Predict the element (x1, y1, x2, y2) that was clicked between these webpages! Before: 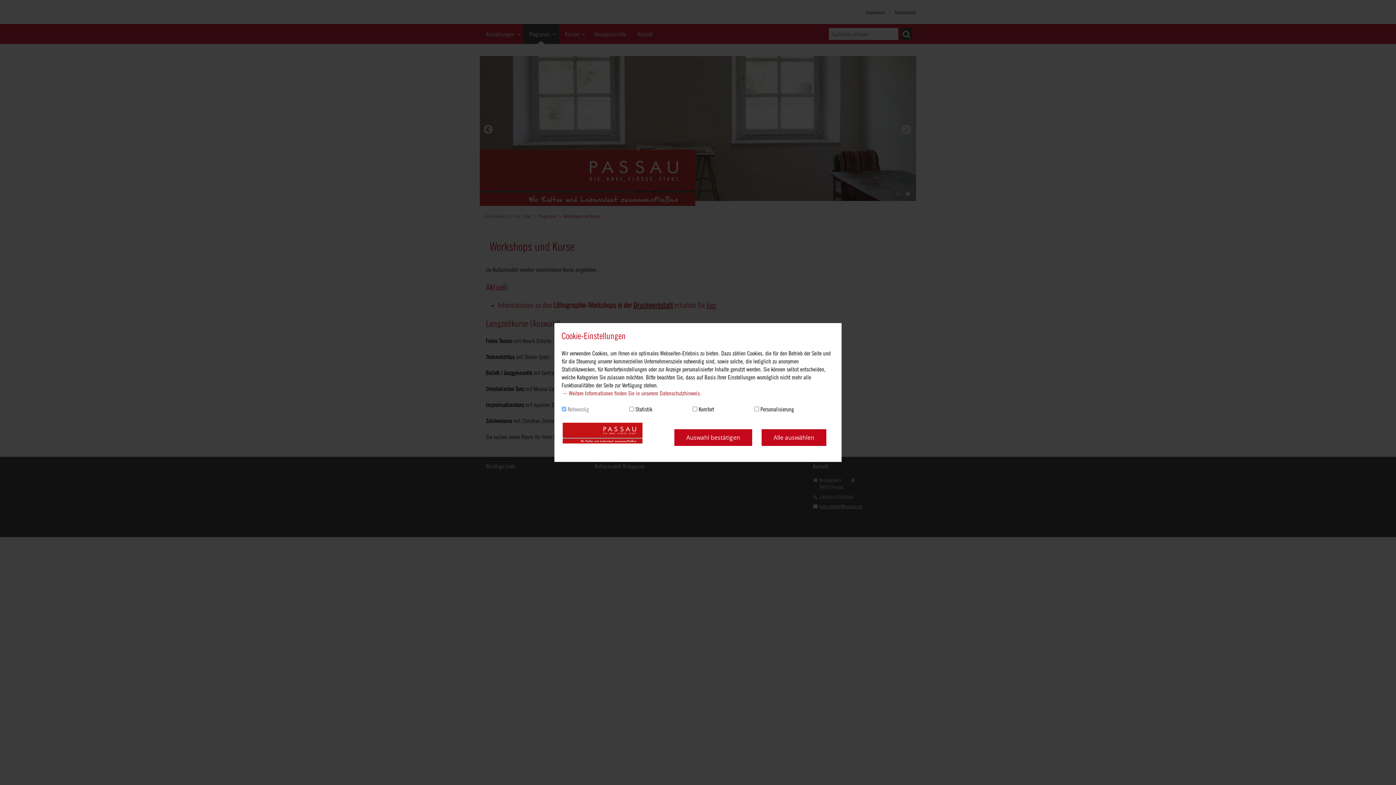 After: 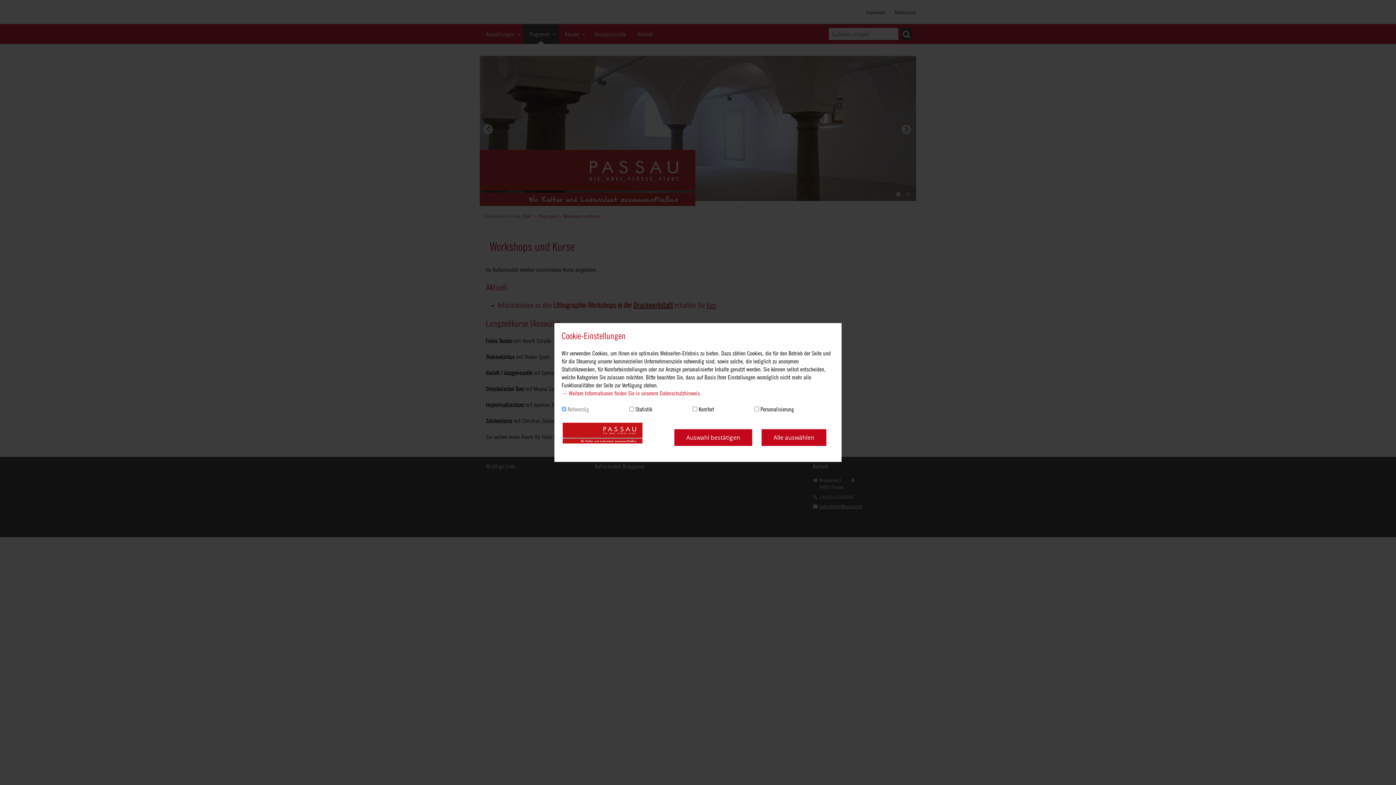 Action: bbox: (561, 390, 701, 396) label: → Weitere Informationen finden Sie in unserem Datenschutzhinweis.